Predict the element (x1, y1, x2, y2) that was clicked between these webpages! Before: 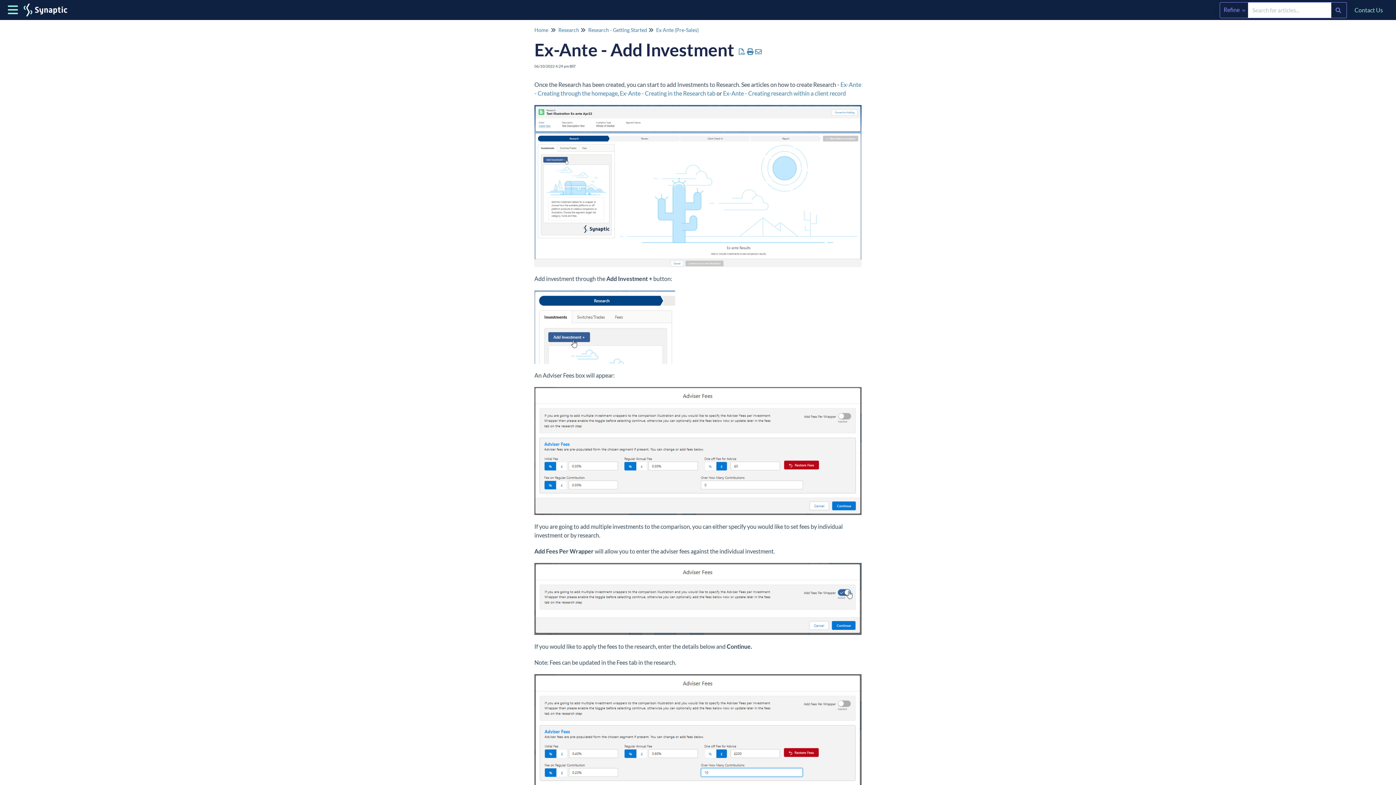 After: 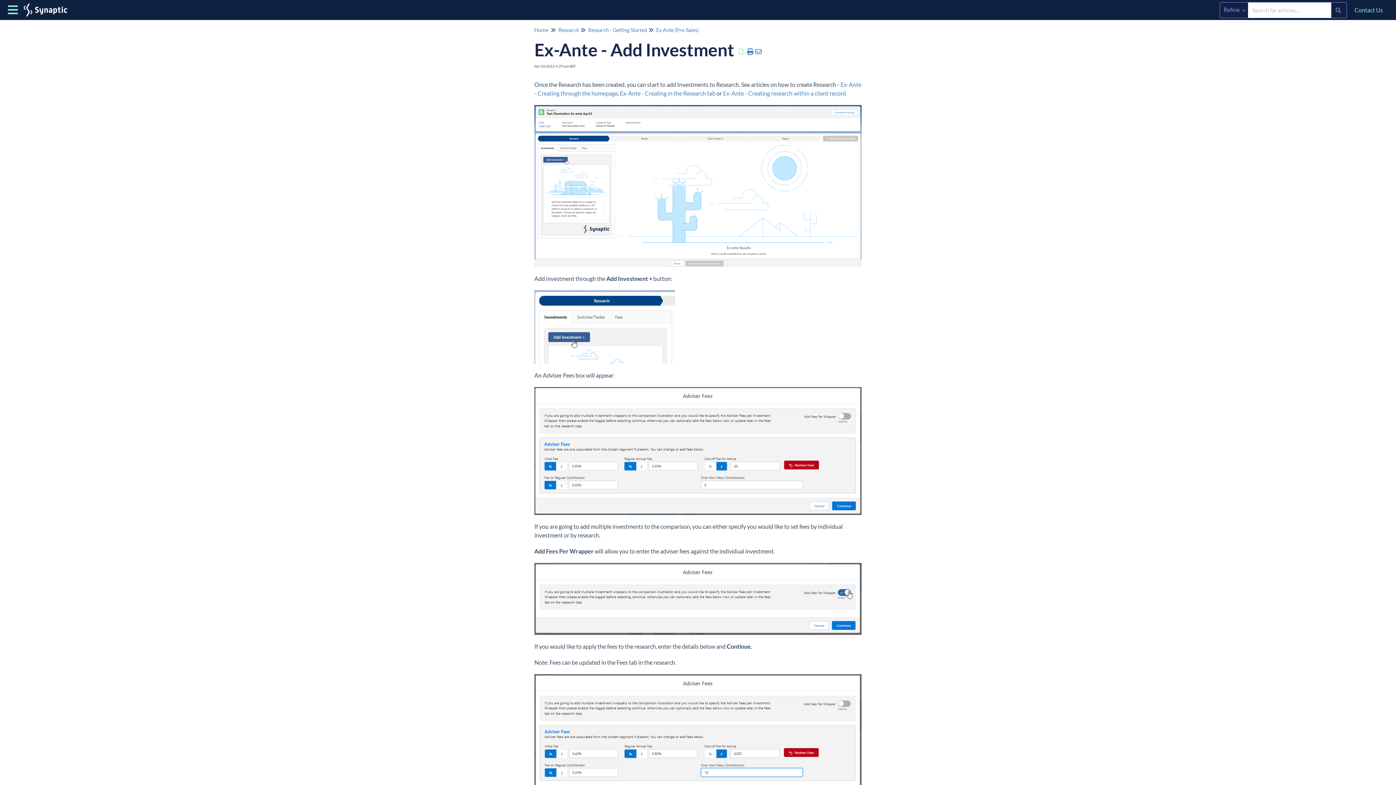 Action: bbox: (738, 47, 746, 55)